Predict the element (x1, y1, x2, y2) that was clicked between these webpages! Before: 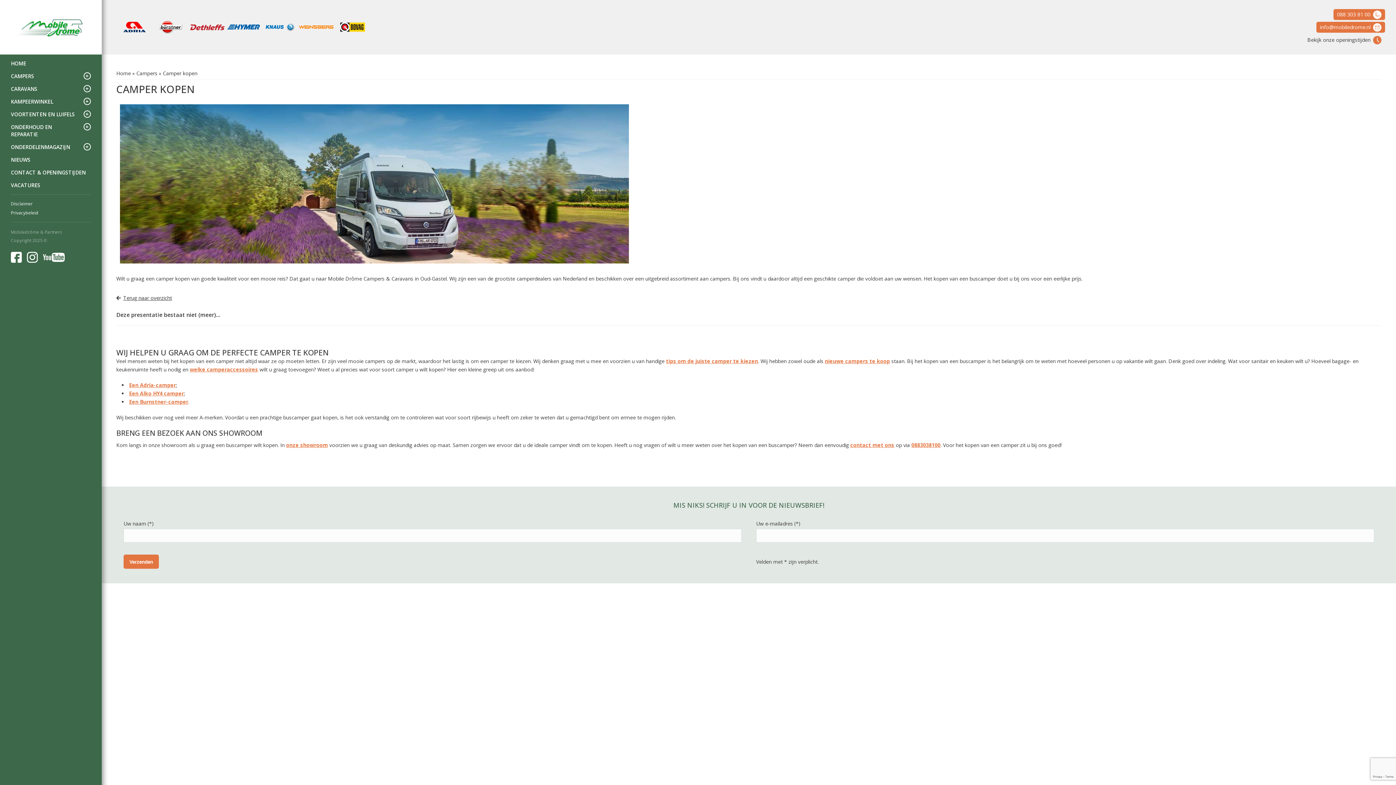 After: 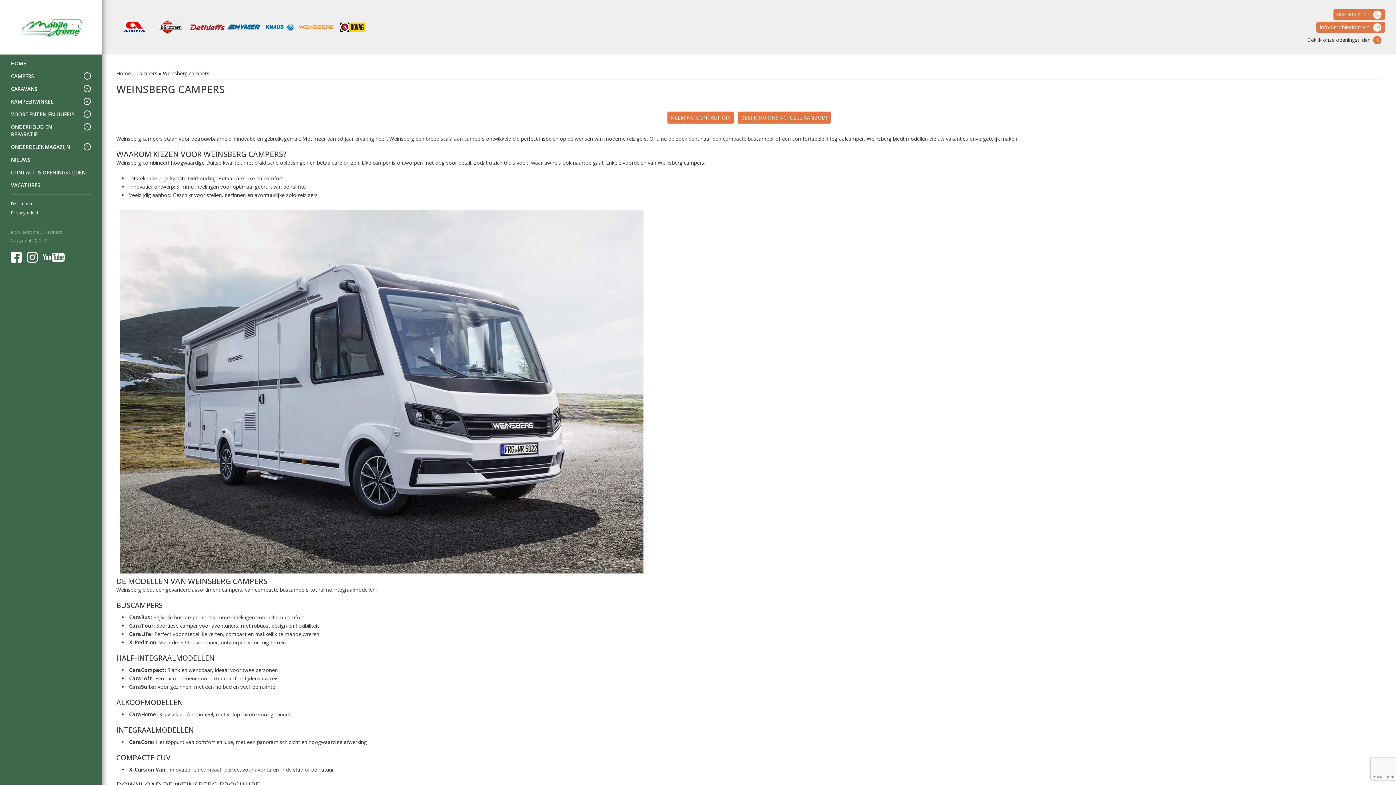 Action: bbox: (298, 19, 334, 34)